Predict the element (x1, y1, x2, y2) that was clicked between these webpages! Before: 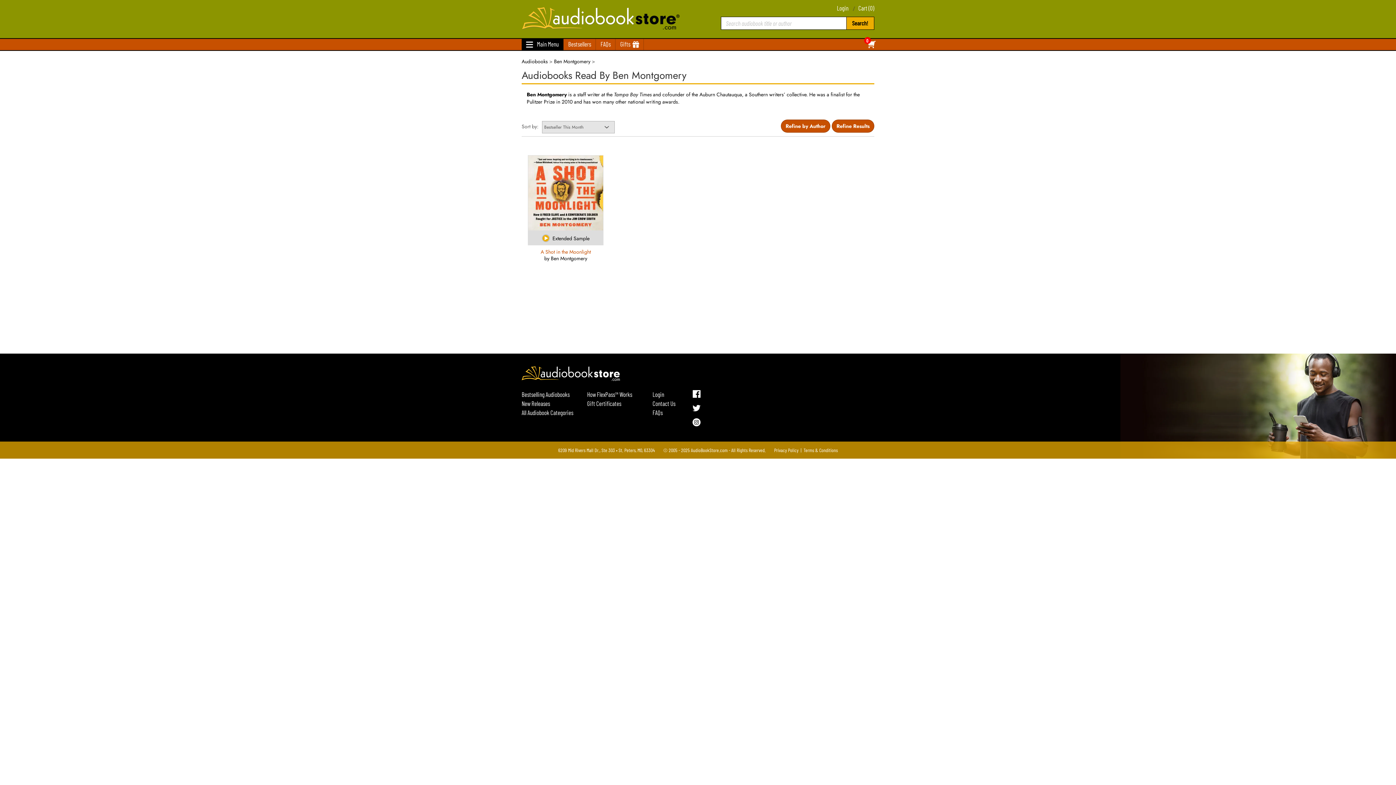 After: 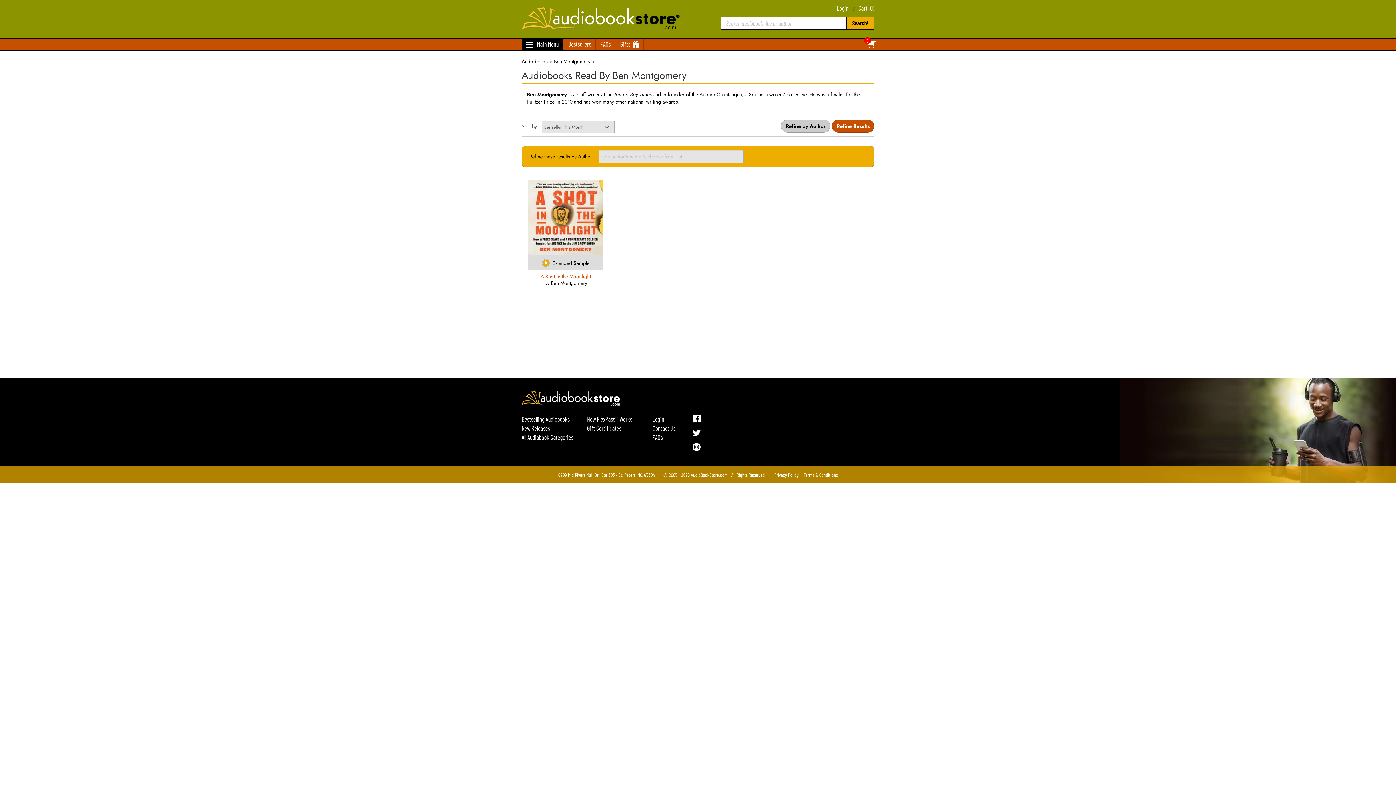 Action: label: Refine by Author bbox: (781, 119, 830, 132)